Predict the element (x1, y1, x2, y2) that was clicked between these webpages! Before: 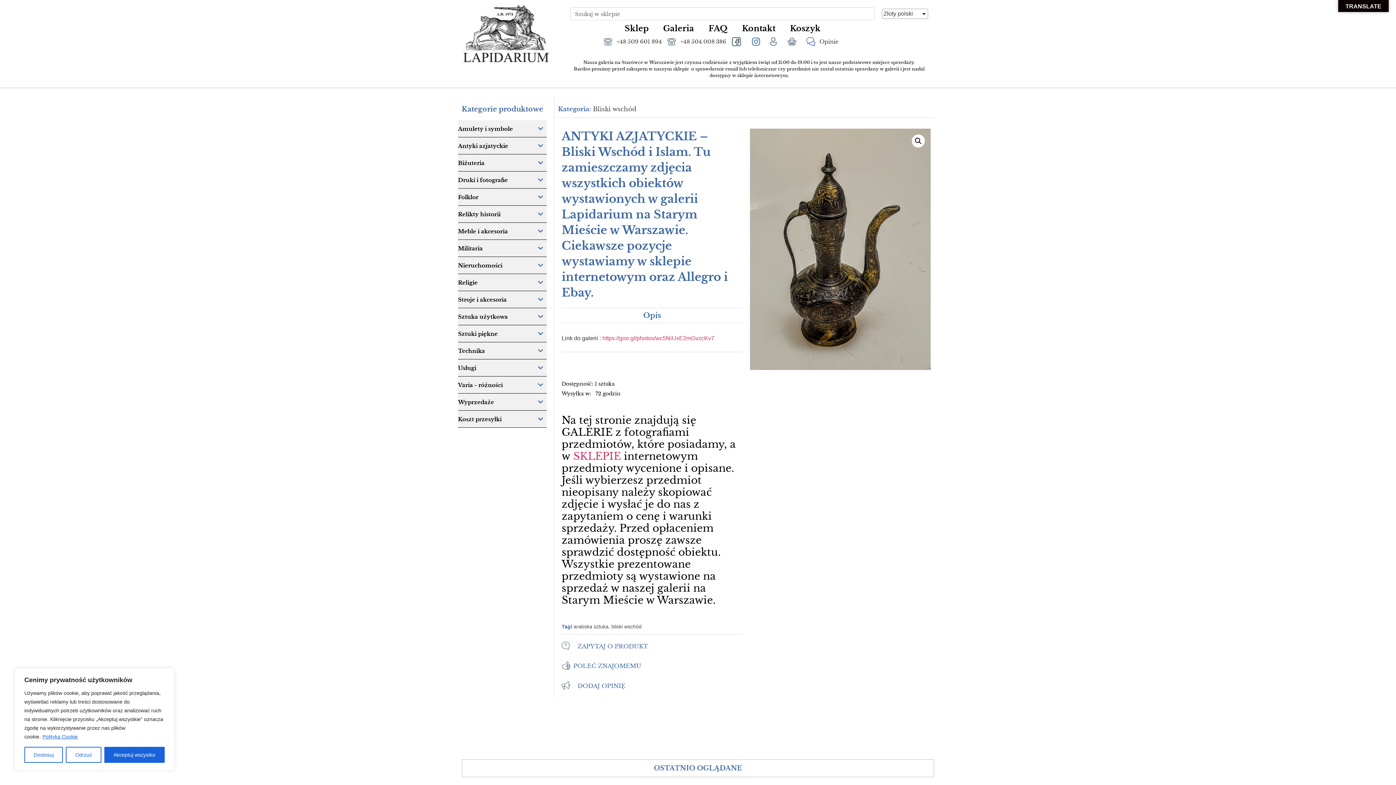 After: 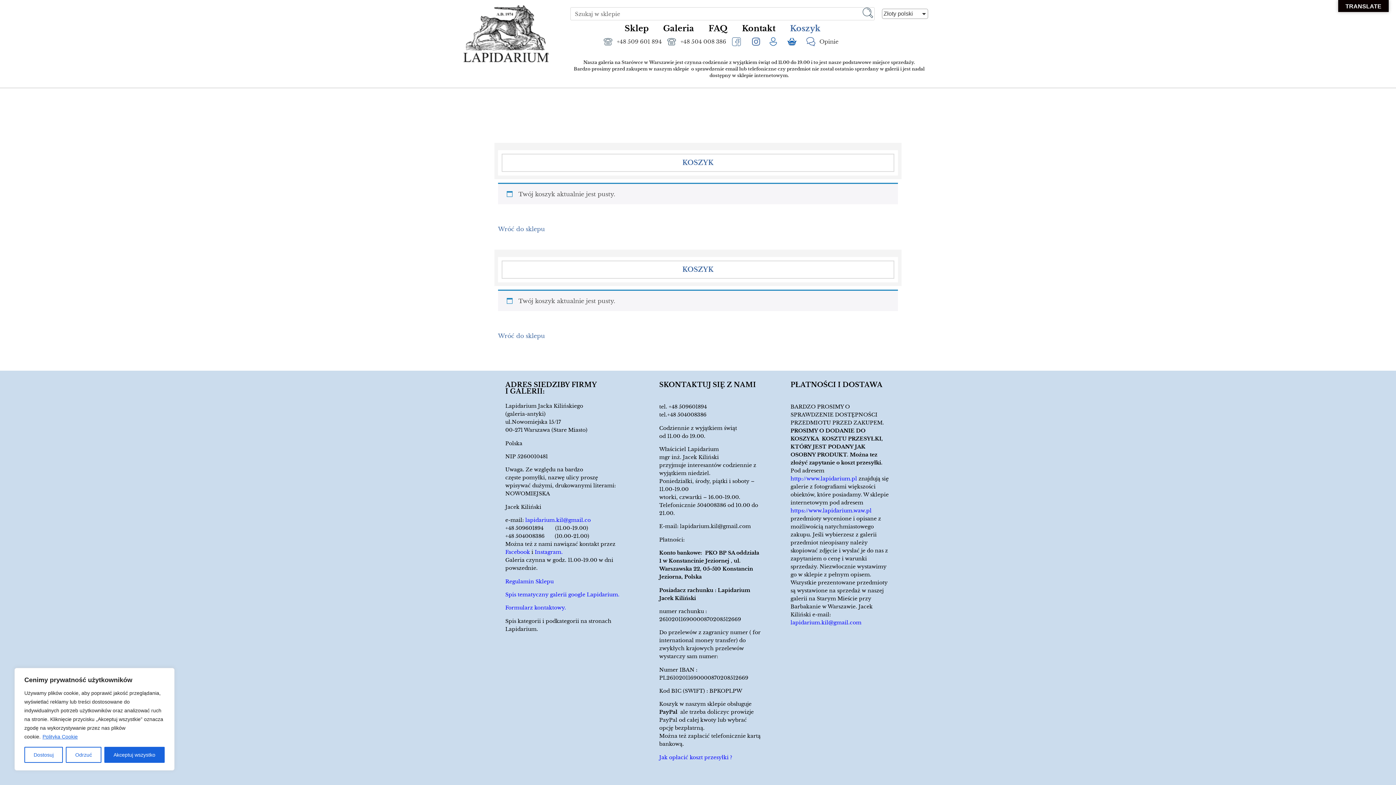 Action: label: Koszyk bbox: (782, 20, 828, 37)